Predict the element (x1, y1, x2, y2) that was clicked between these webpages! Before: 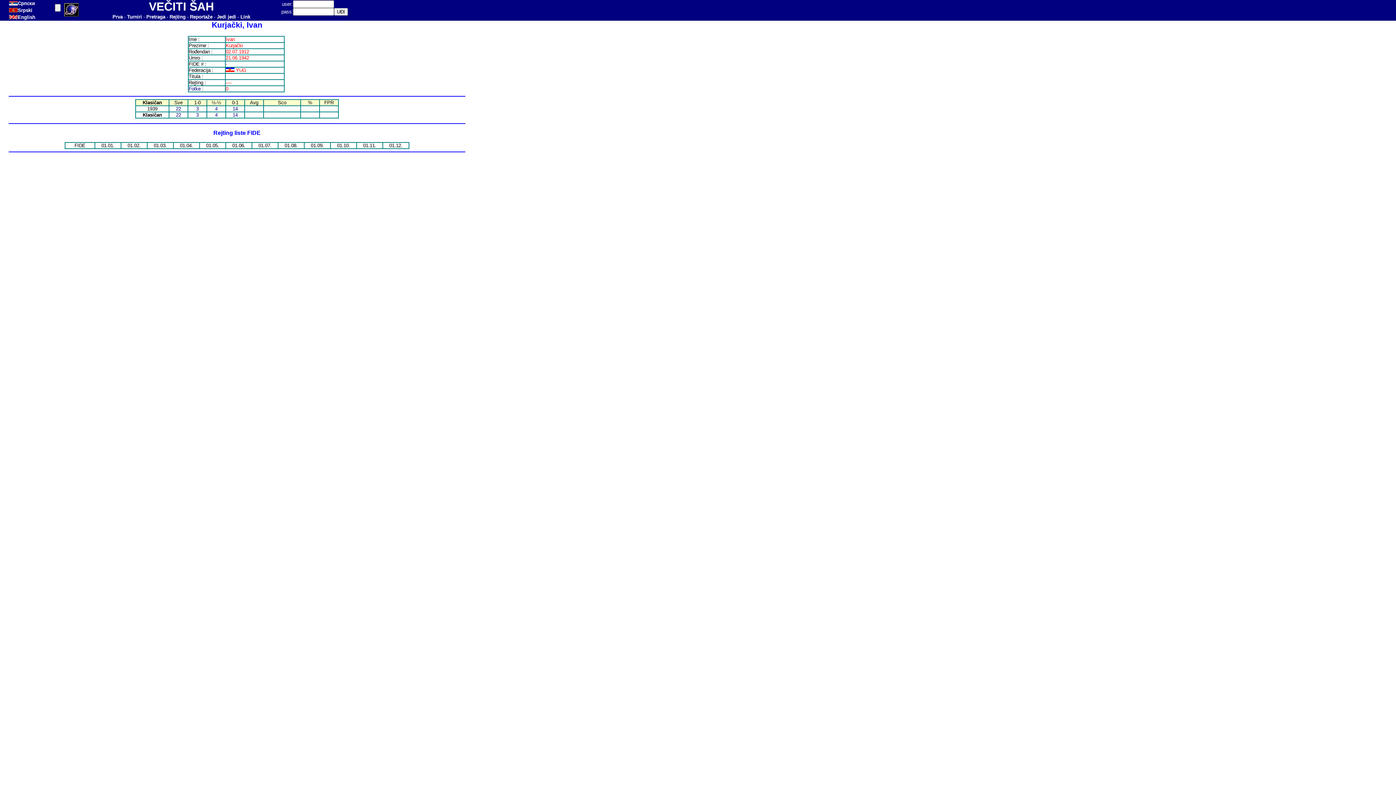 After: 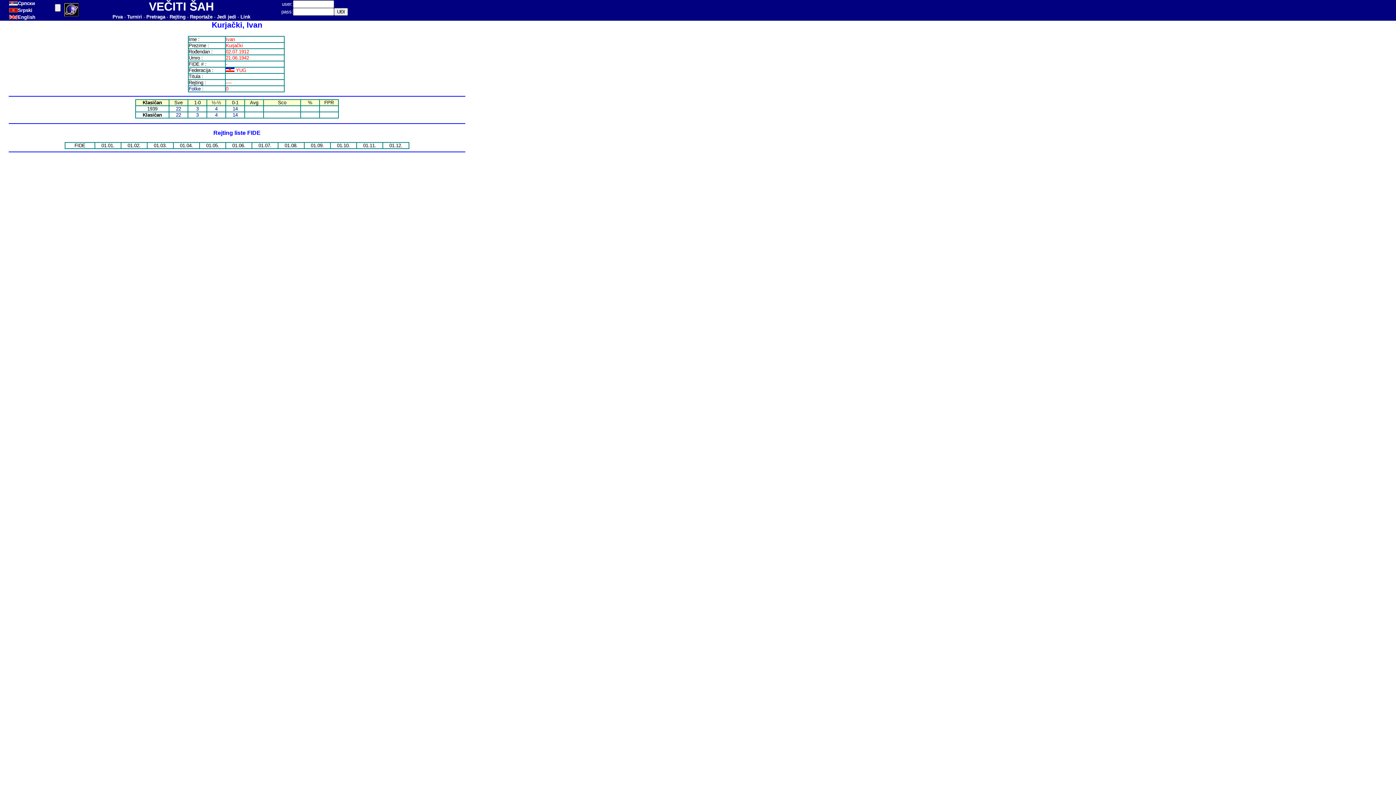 Action: label: Srpski bbox: (17, 7, 32, 13)